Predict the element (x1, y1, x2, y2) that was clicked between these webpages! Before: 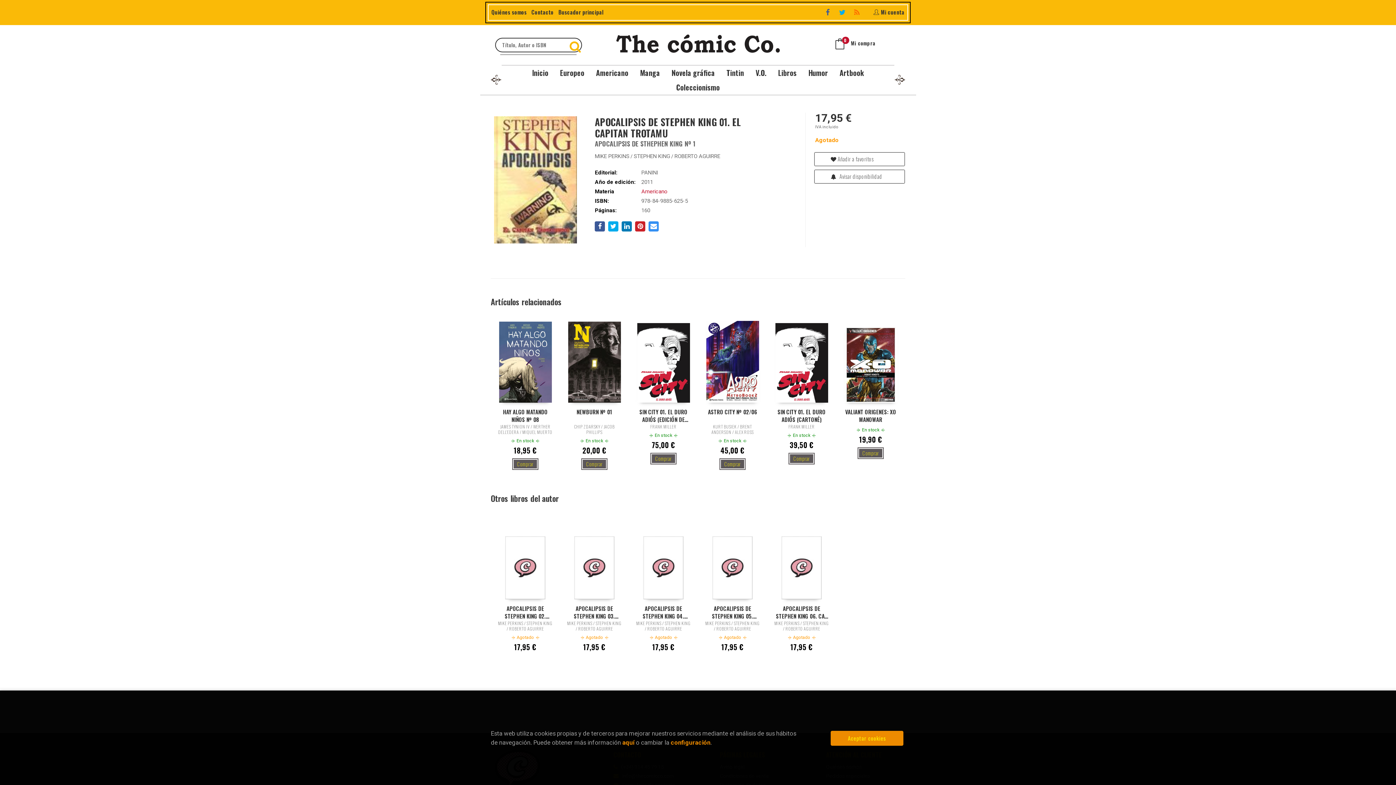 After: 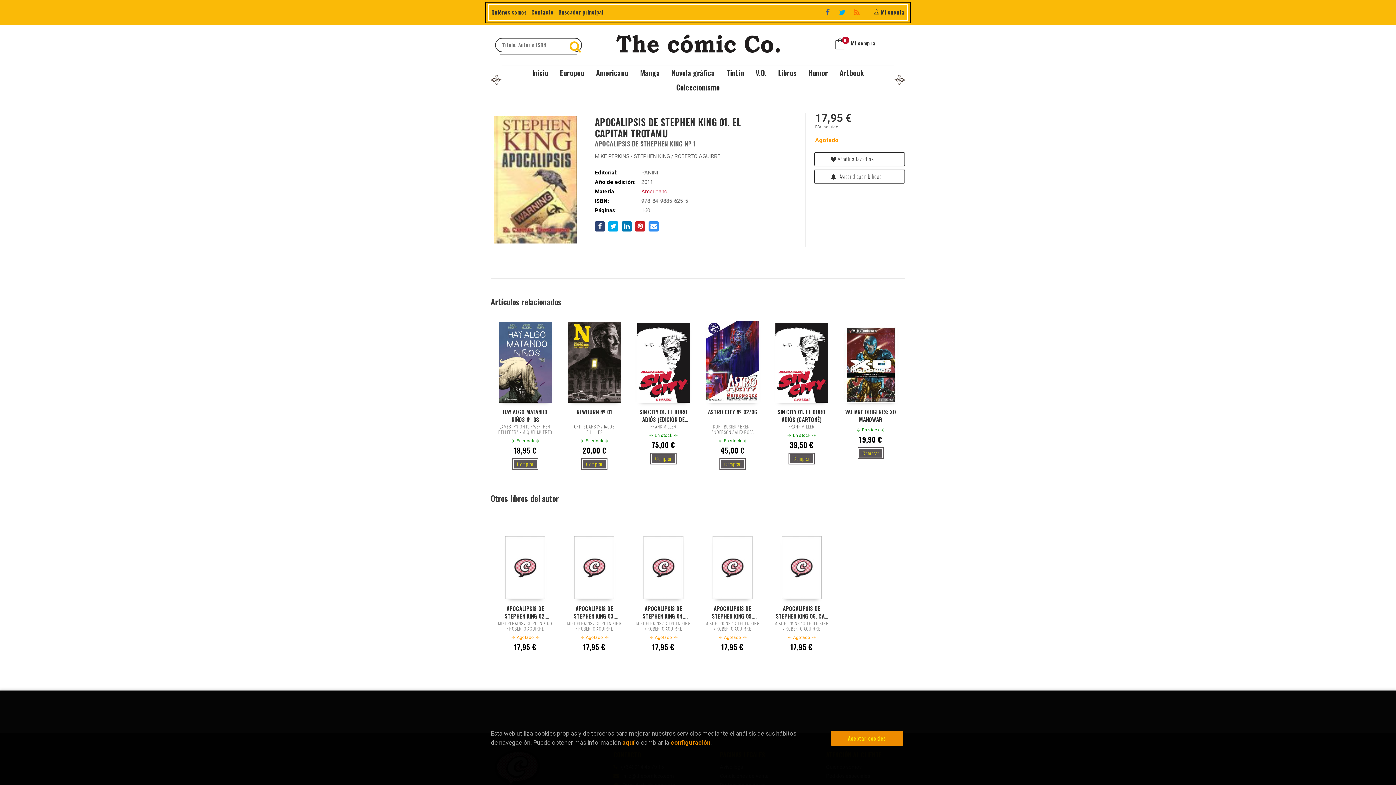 Action: bbox: (595, 221, 605, 231)